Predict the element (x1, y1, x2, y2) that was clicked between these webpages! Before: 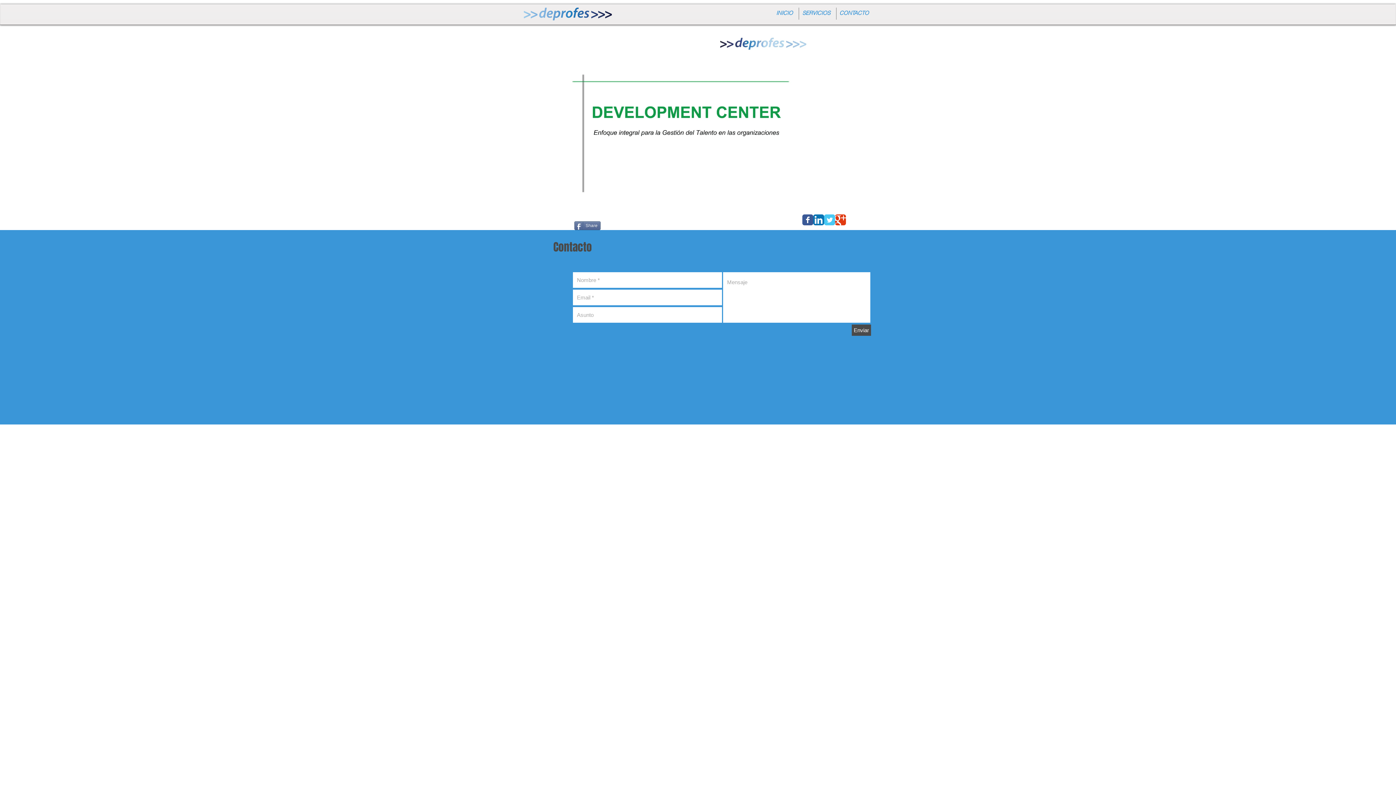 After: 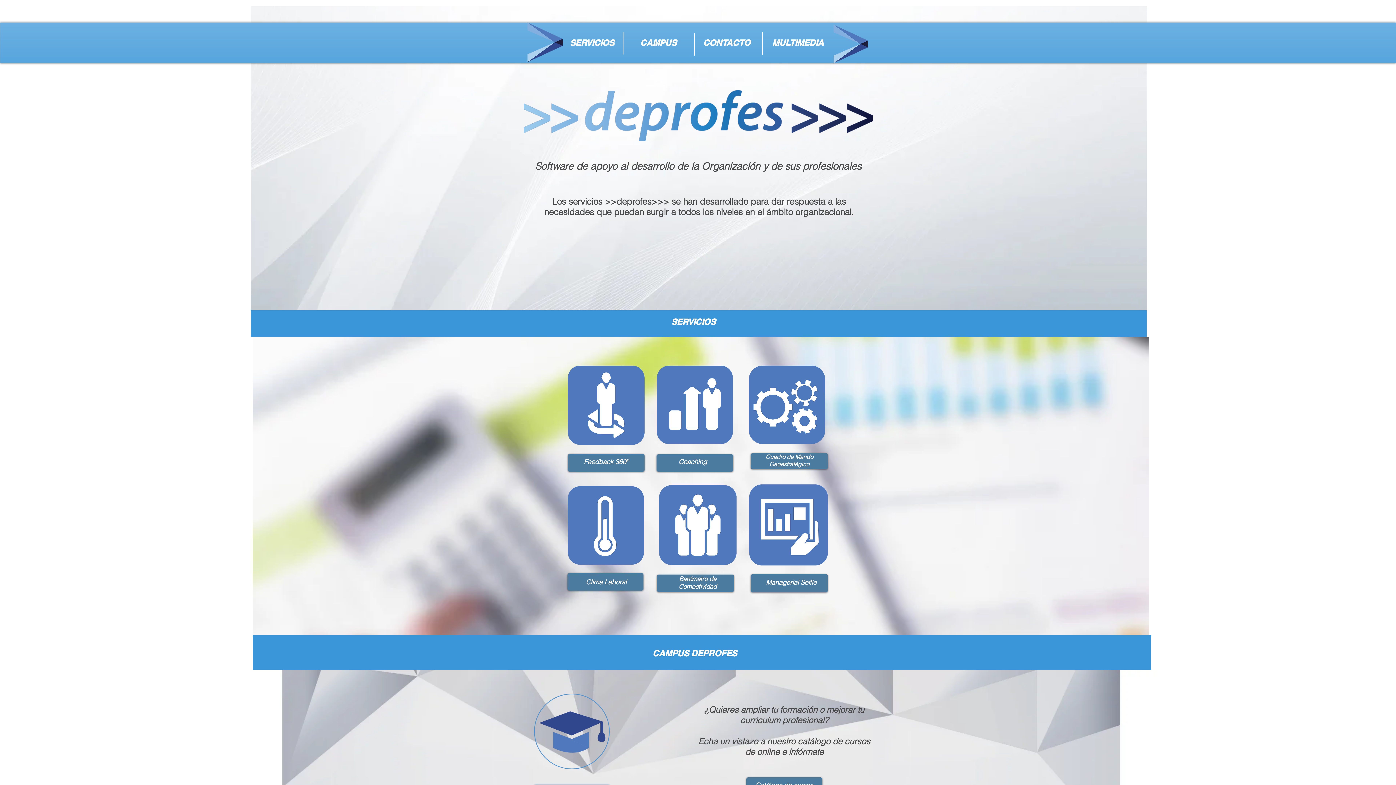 Action: label: CONTACTO bbox: (839, 9, 869, 16)